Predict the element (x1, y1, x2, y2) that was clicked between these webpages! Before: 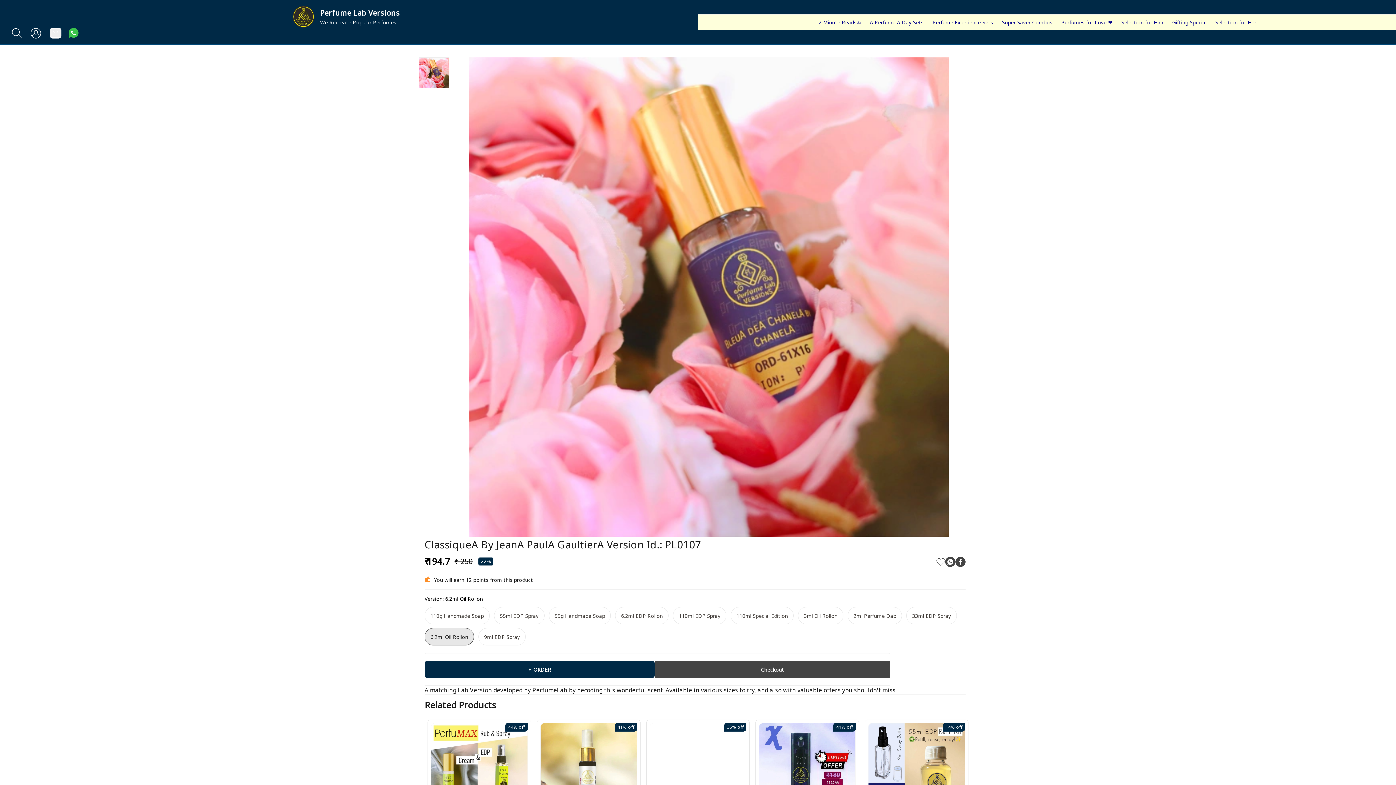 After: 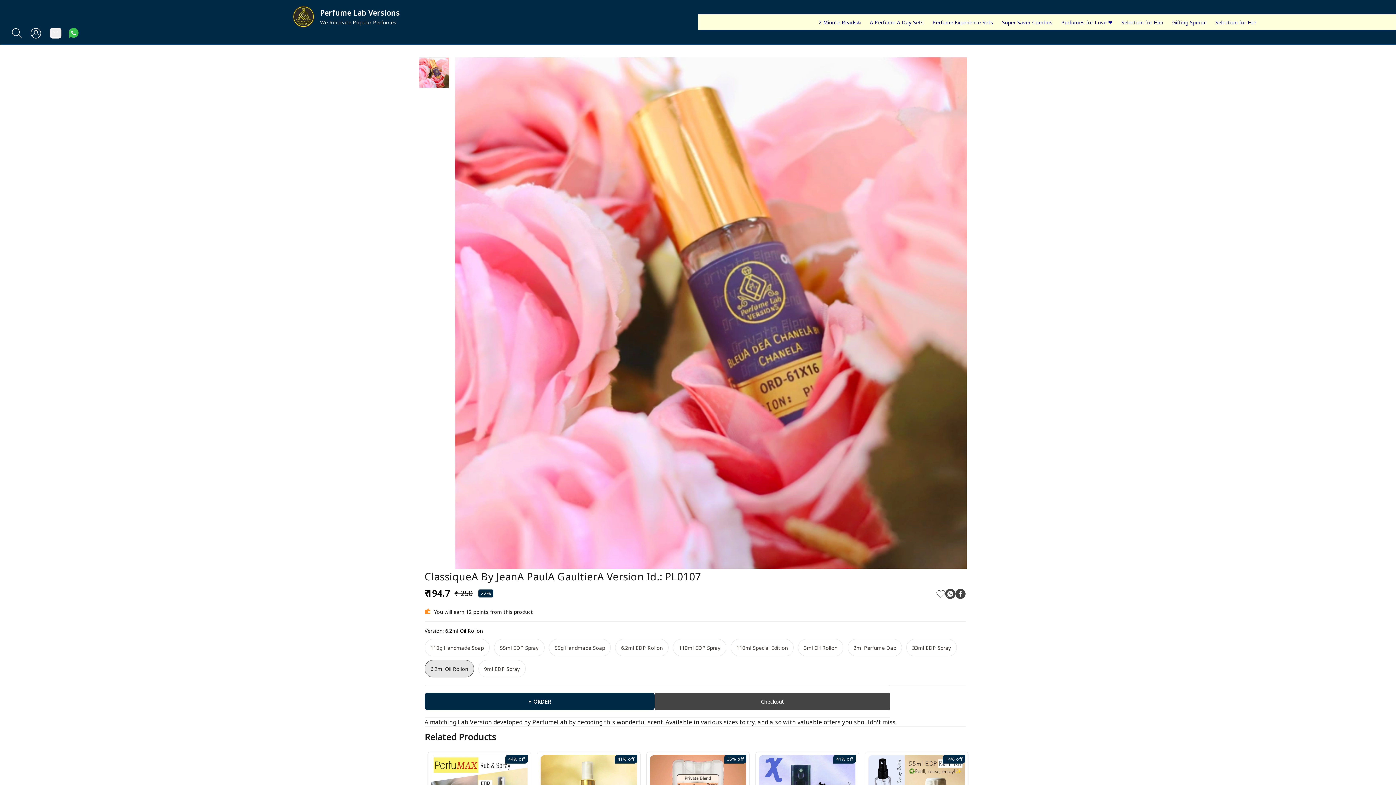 Action: label: 6.2ml Oil Rollon bbox: (424, 522, 474, 540)